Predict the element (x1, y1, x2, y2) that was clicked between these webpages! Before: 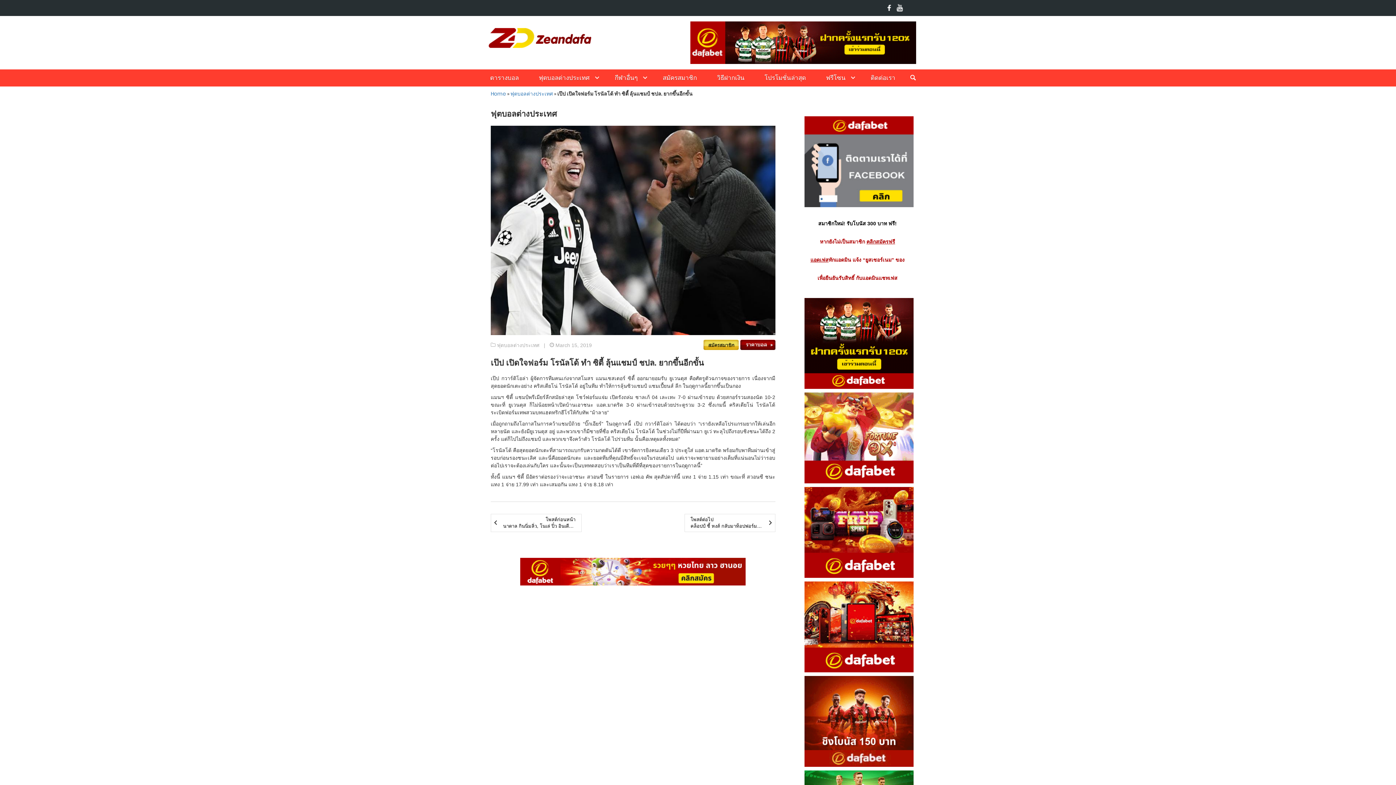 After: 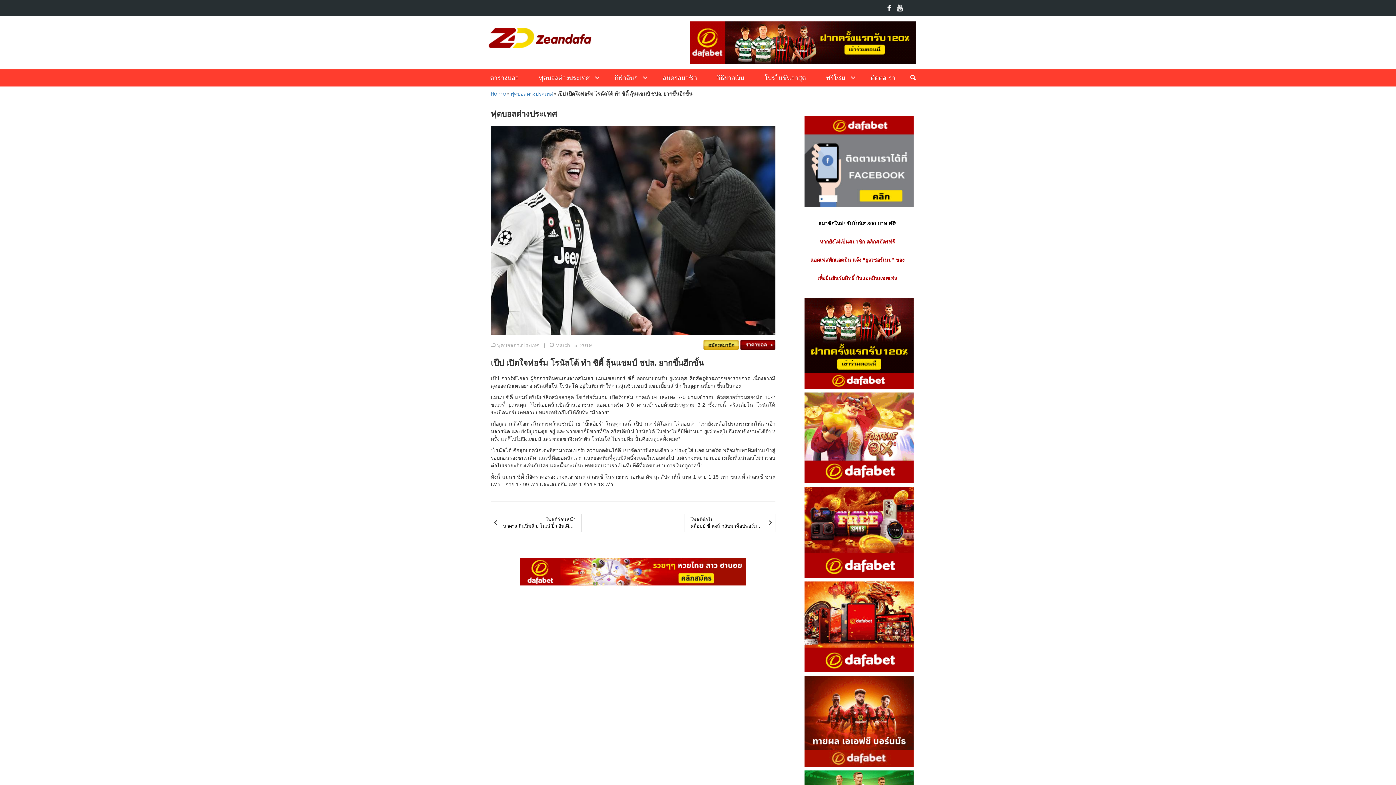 Action: bbox: (740, 341, 775, 347)